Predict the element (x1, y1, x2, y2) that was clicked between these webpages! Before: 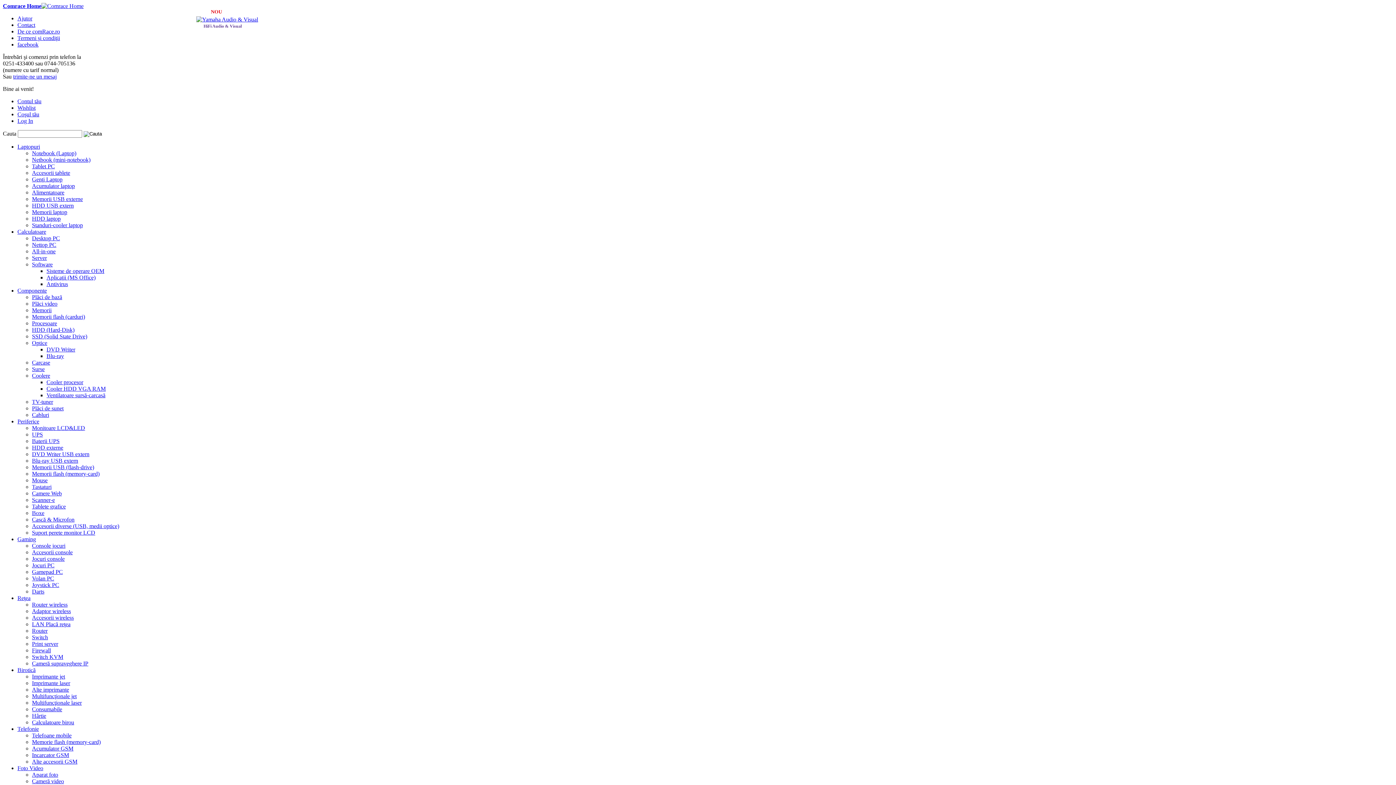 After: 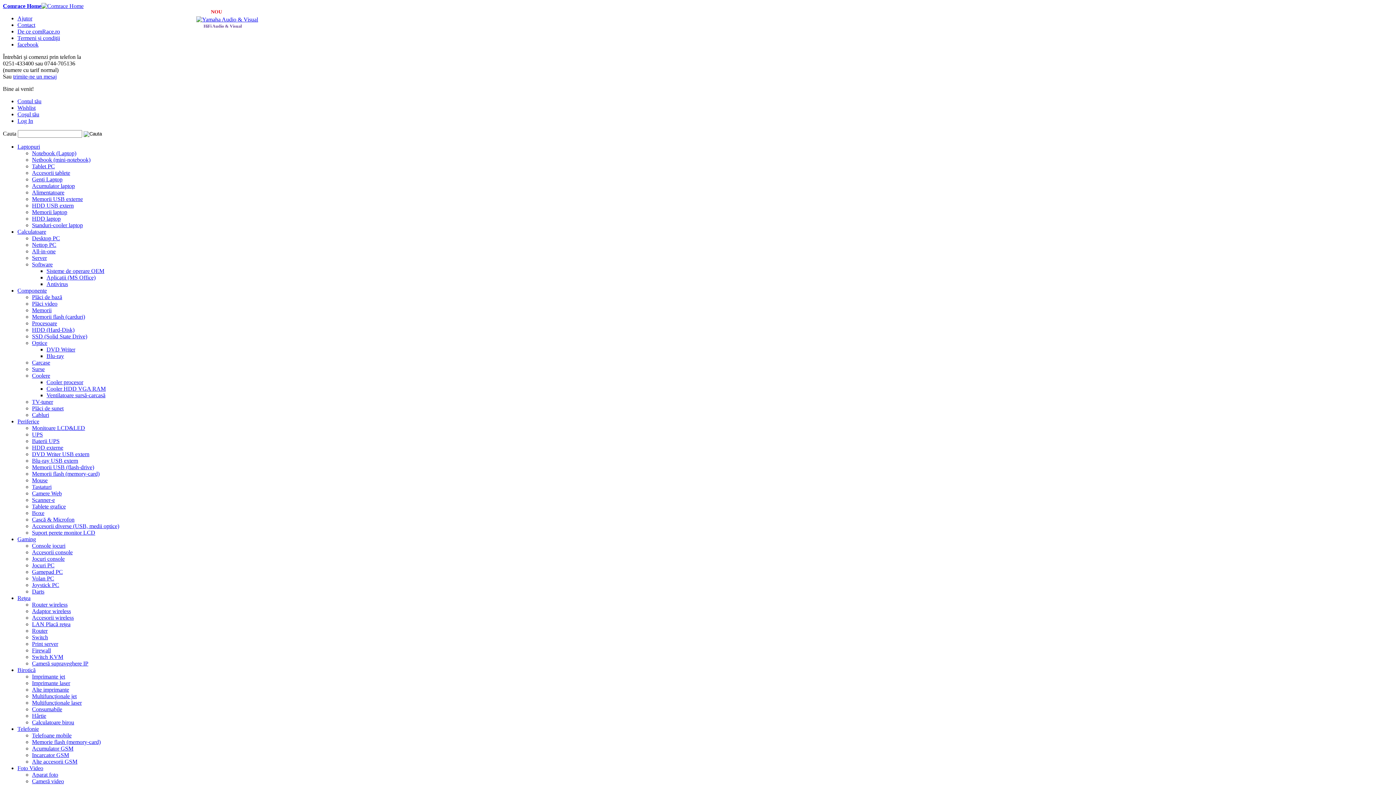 Action: bbox: (32, 150, 76, 156) label: Notebook (Laptop)